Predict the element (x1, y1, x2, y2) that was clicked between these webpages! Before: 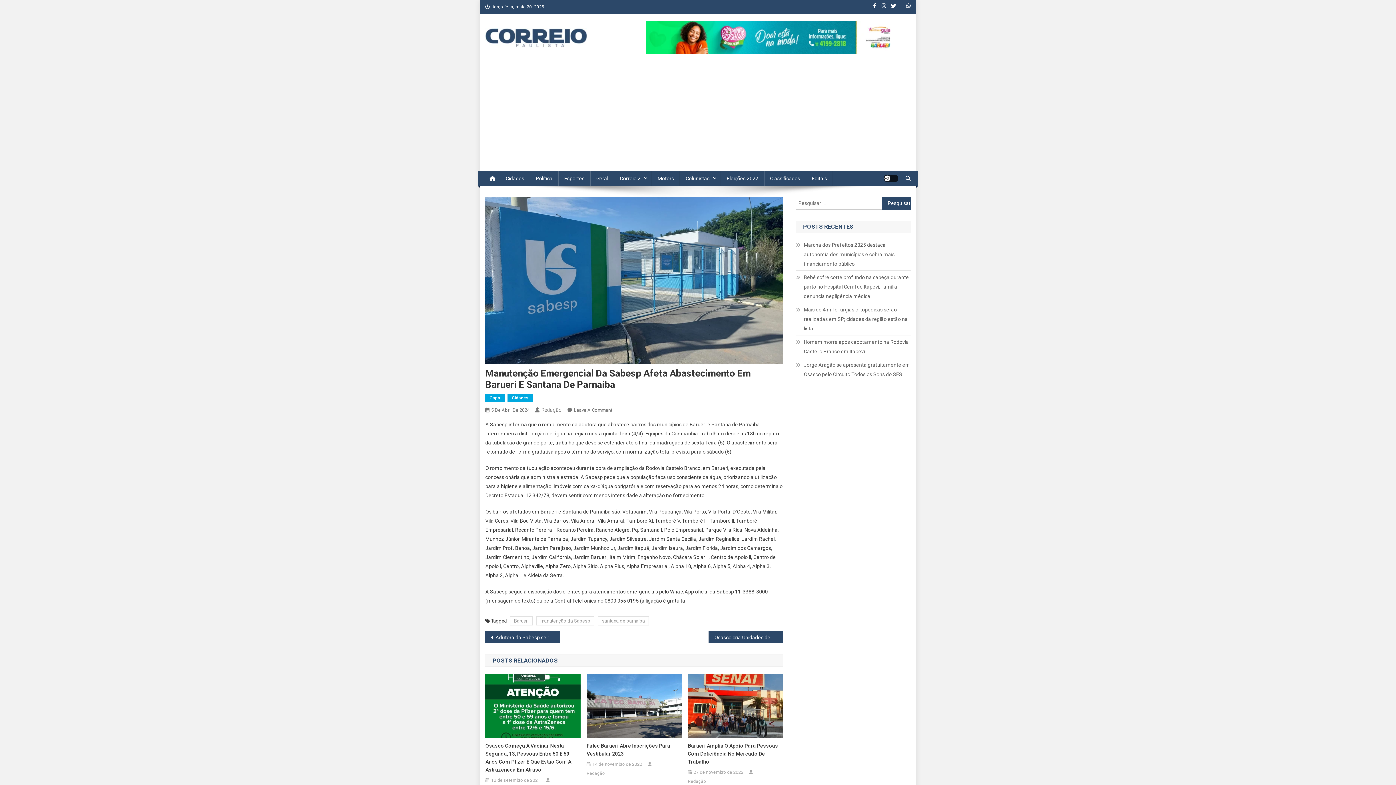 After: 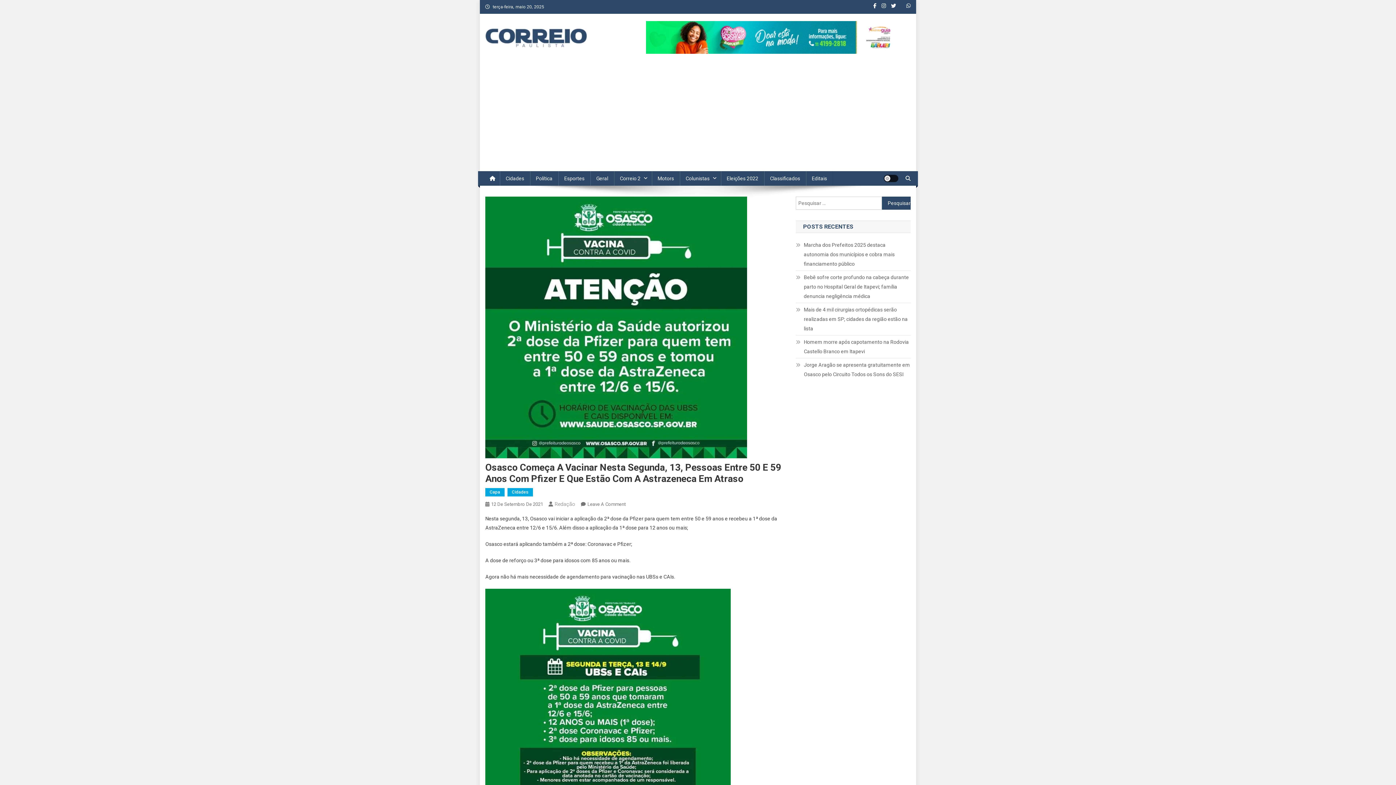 Action: bbox: (485, 742, 580, 774) label: Osasco Começa A Vacinar Nesta Segunda, 13, Pessoas Entre 50 E 59 Anos Com Pfizer E Que Estão Com A Astrazeneca Em Atraso